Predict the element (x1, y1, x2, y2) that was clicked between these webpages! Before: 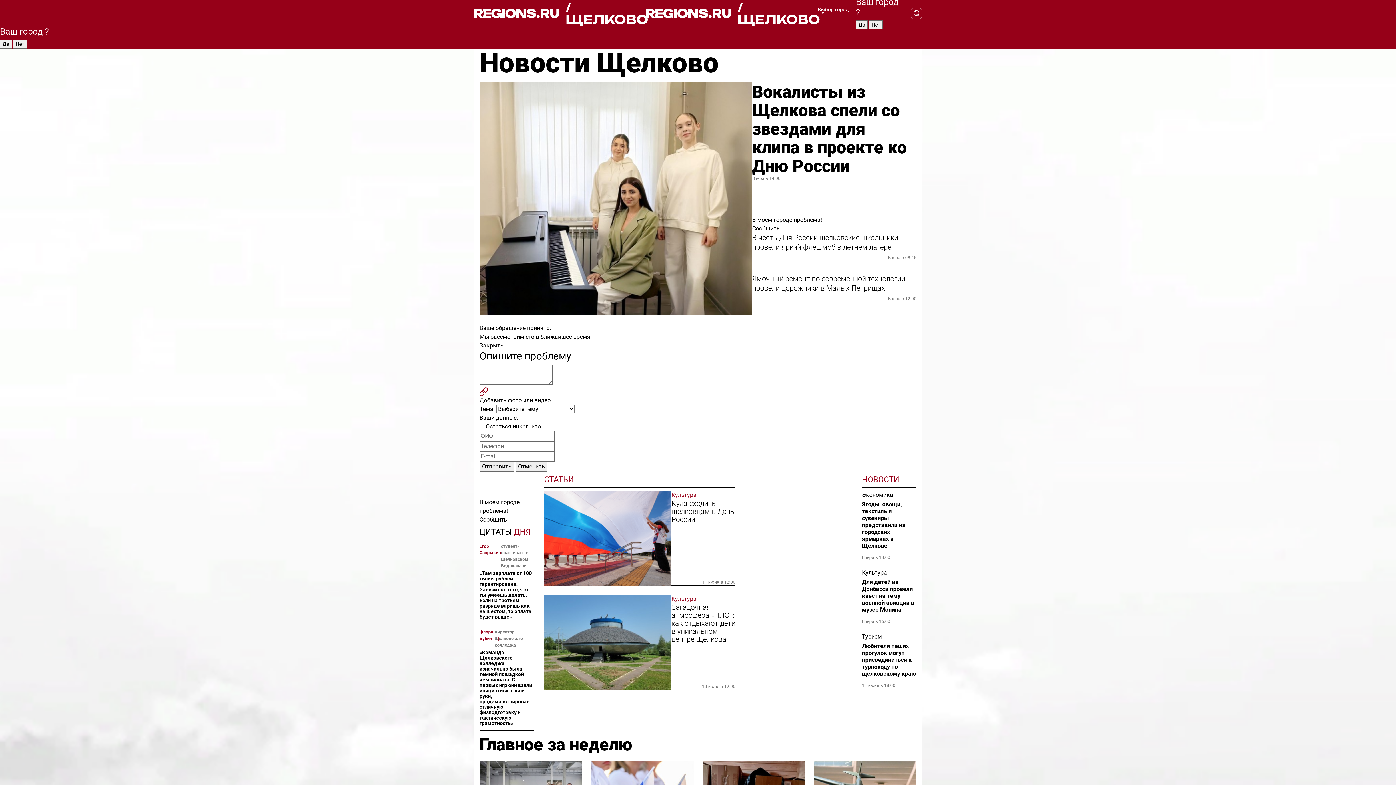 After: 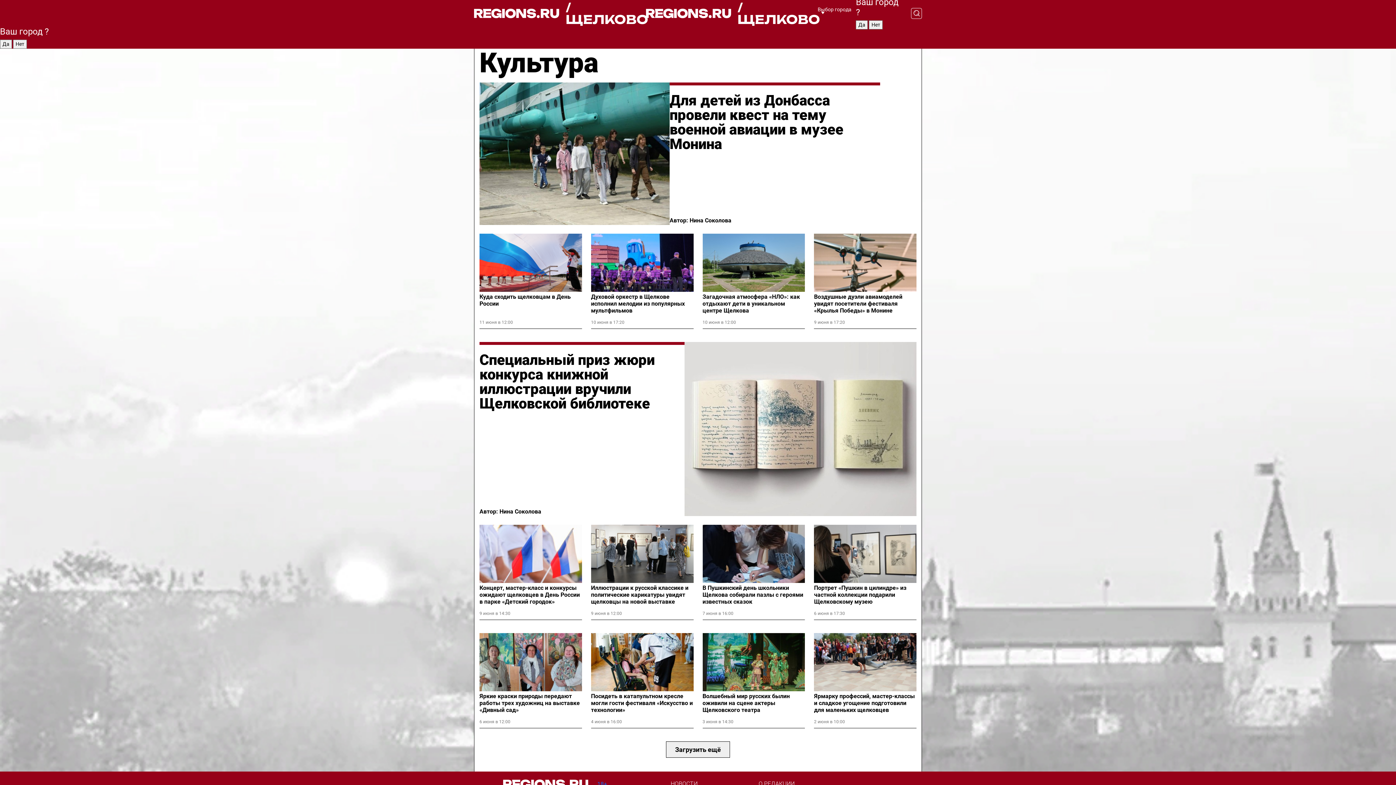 Action: label: Культура bbox: (862, 568, 916, 577)